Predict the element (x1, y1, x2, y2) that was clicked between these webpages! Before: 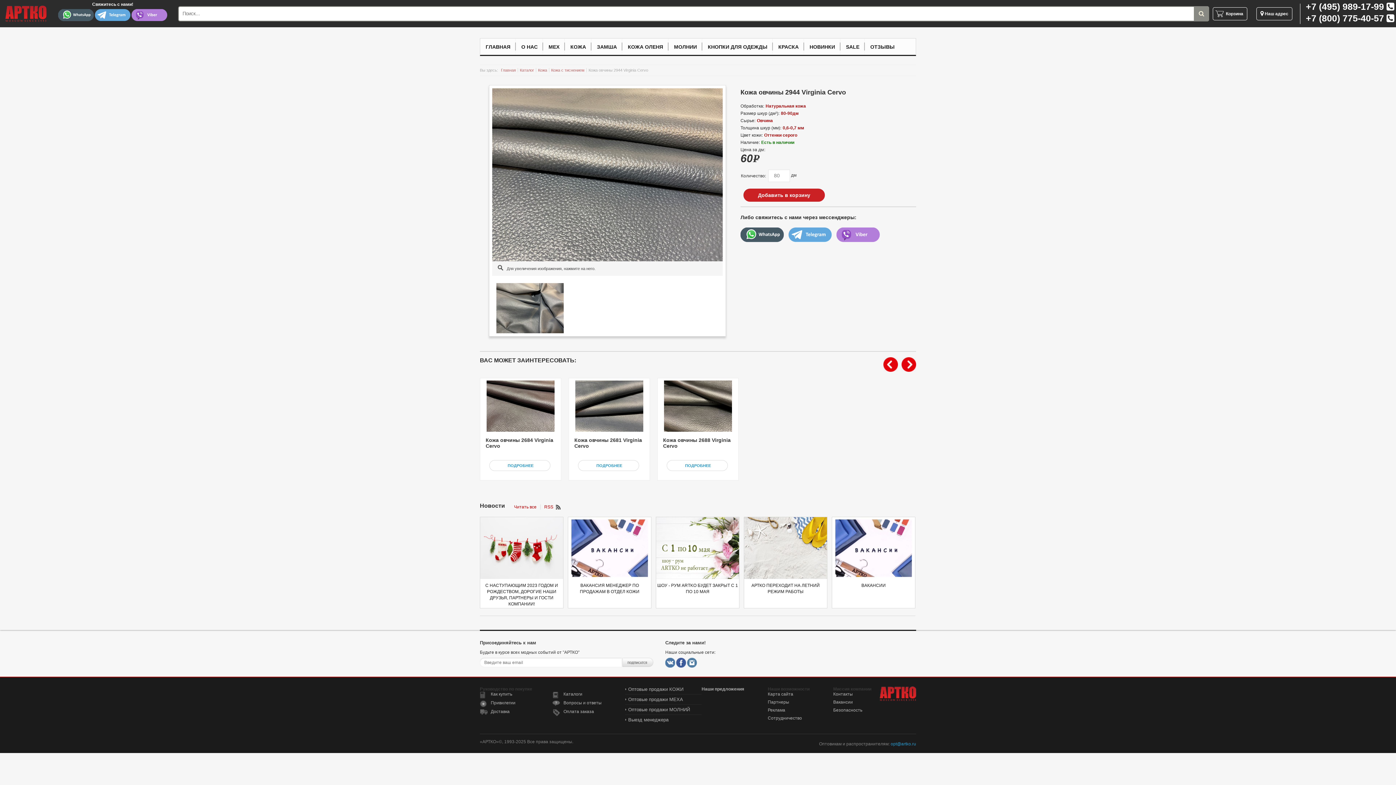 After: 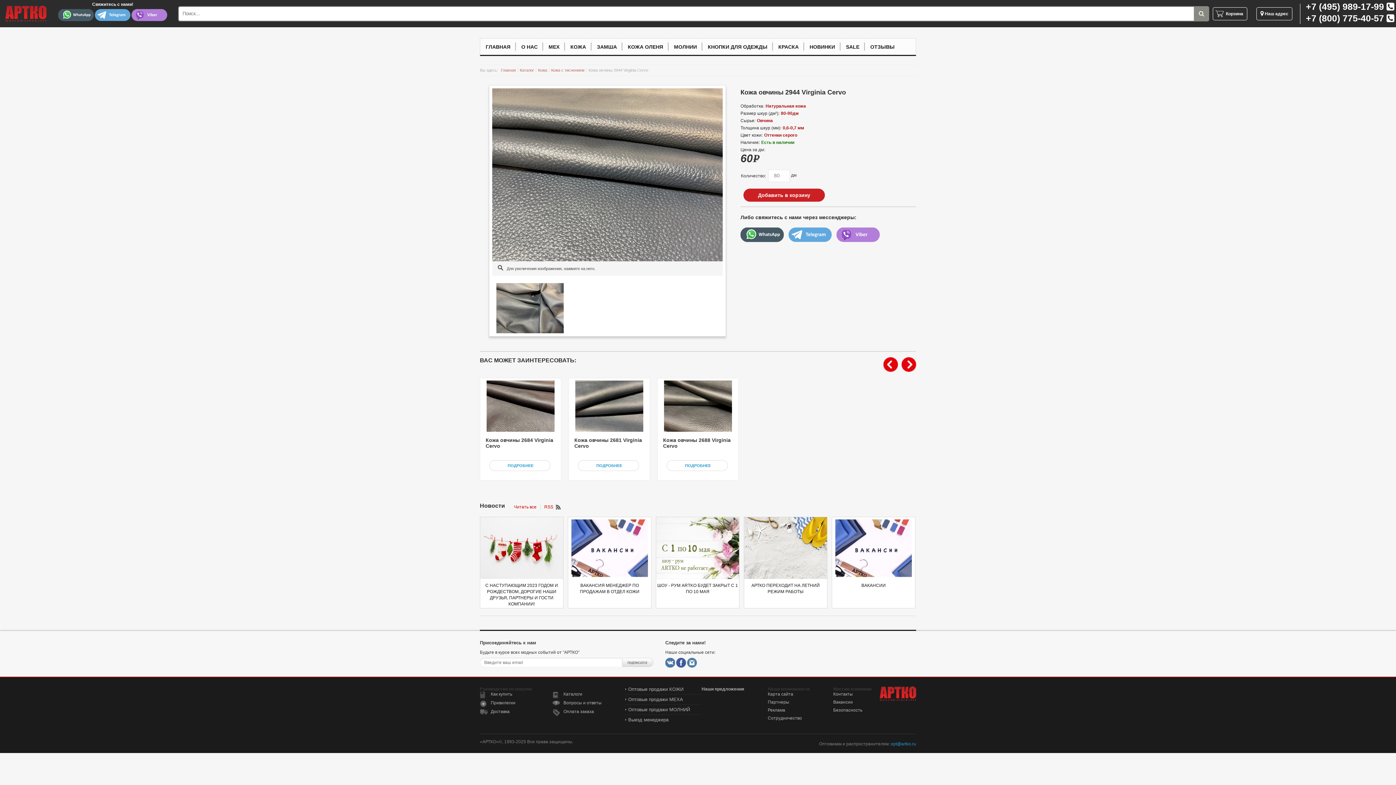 Action: bbox: (901, 357, 916, 372) label:  